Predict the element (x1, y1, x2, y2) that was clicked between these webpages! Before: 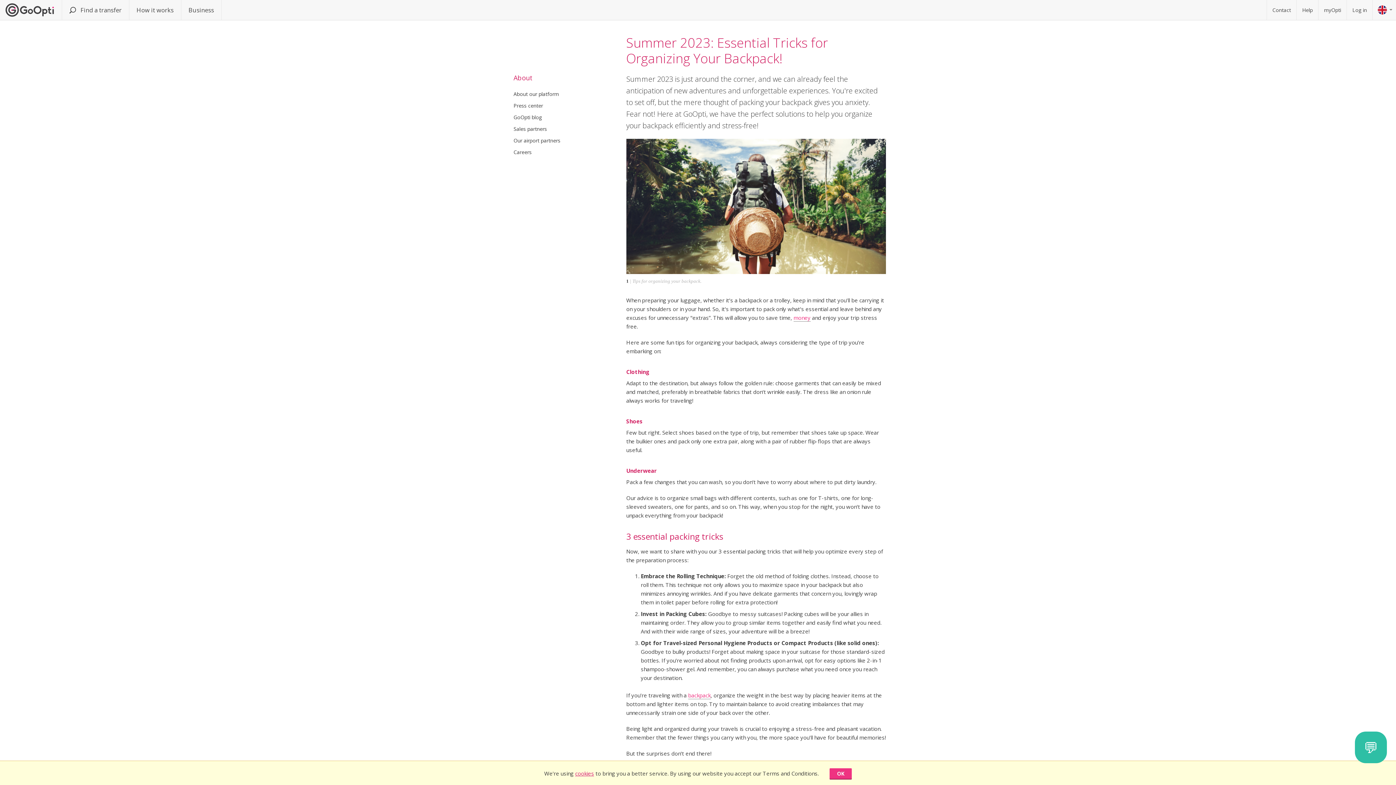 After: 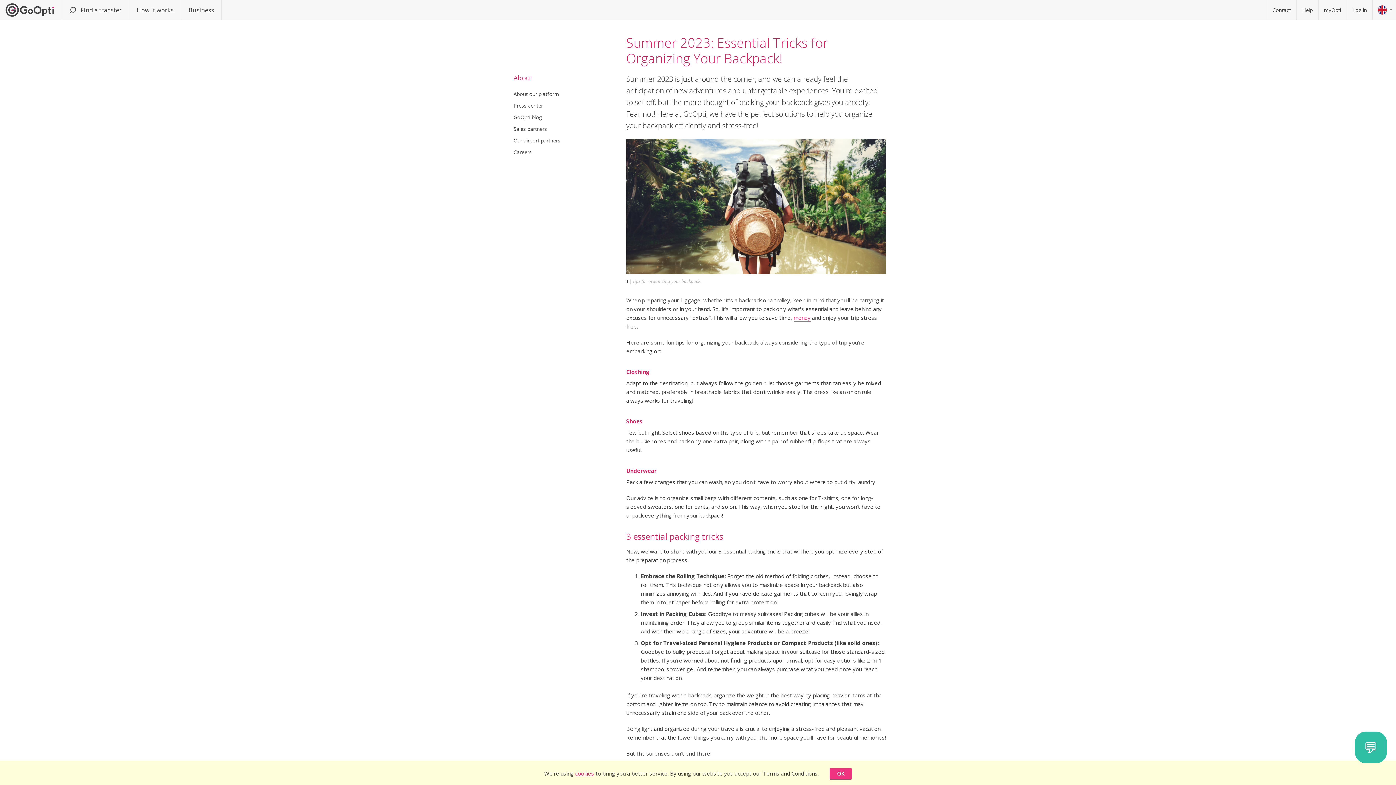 Action: label: backpack bbox: (688, 692, 710, 699)